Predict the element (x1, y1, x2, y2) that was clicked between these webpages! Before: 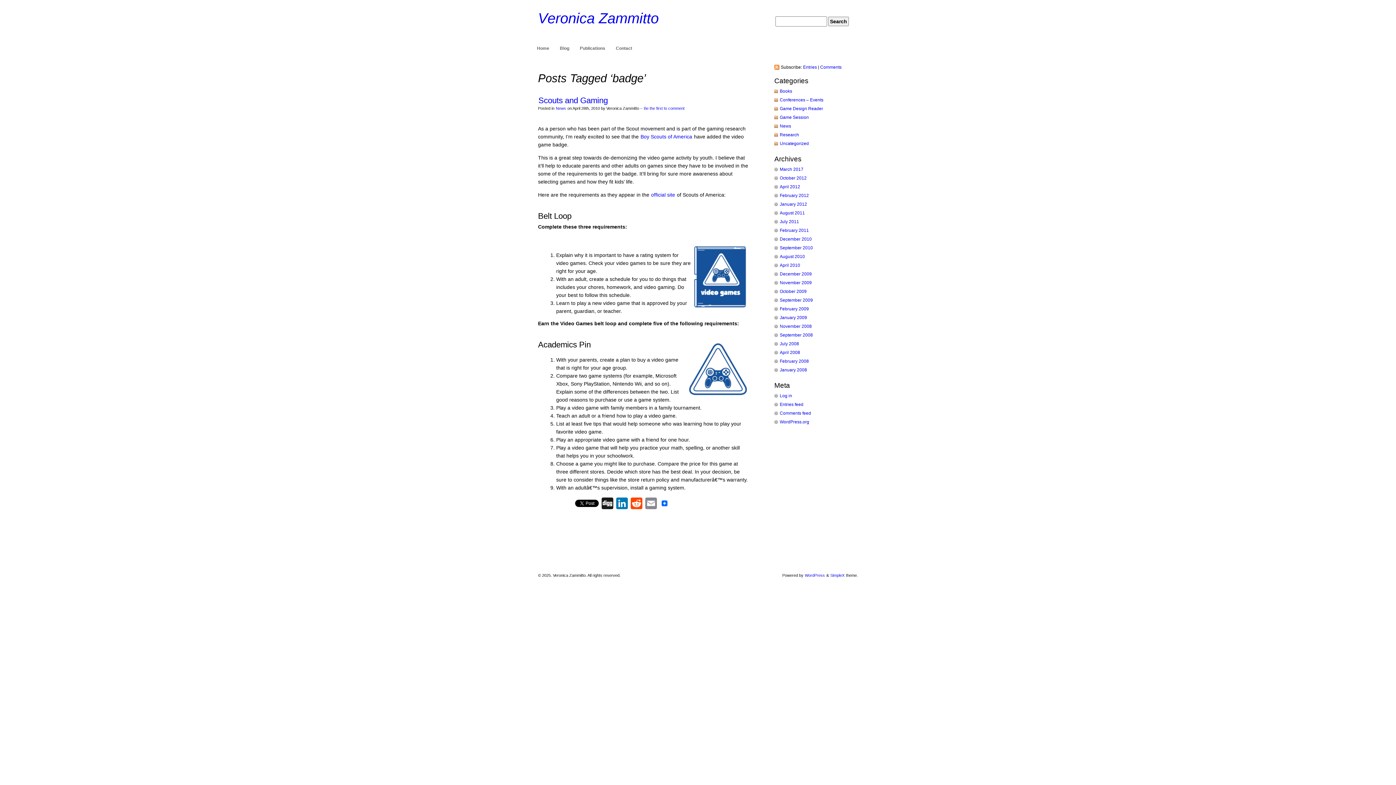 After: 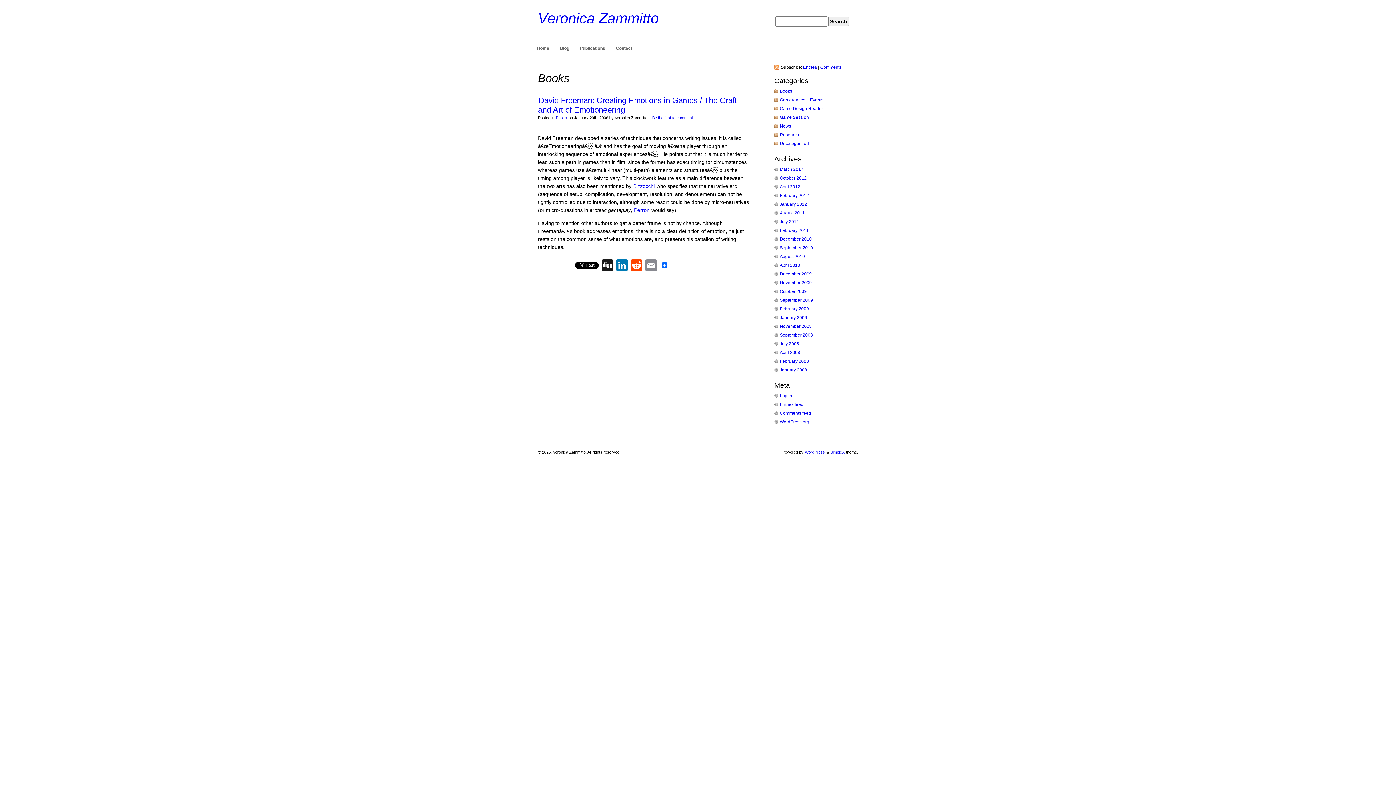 Action: bbox: (772, 86, 850, 95) label: Books